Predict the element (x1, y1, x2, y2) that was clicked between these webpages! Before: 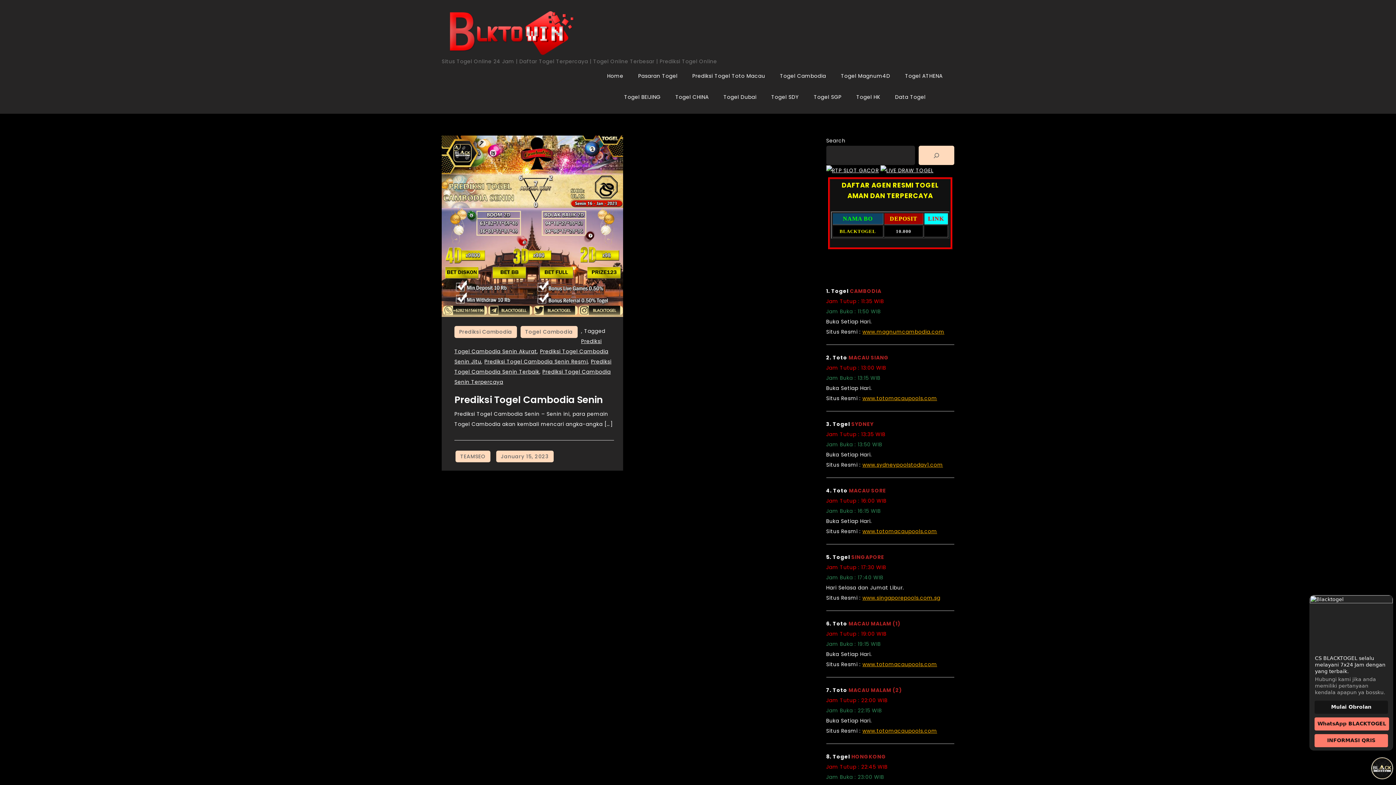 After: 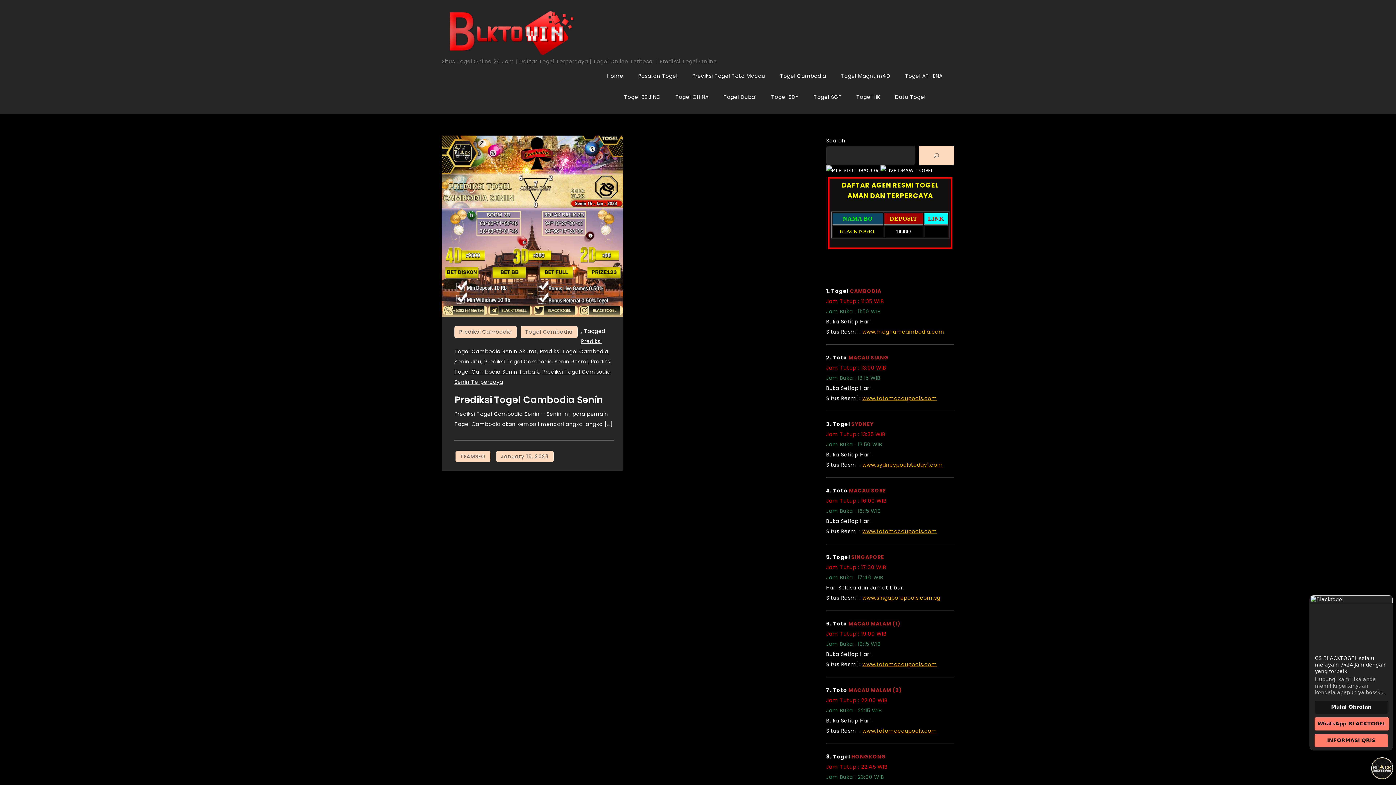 Action: bbox: (862, 394, 937, 402) label: www.totomacaupools.com